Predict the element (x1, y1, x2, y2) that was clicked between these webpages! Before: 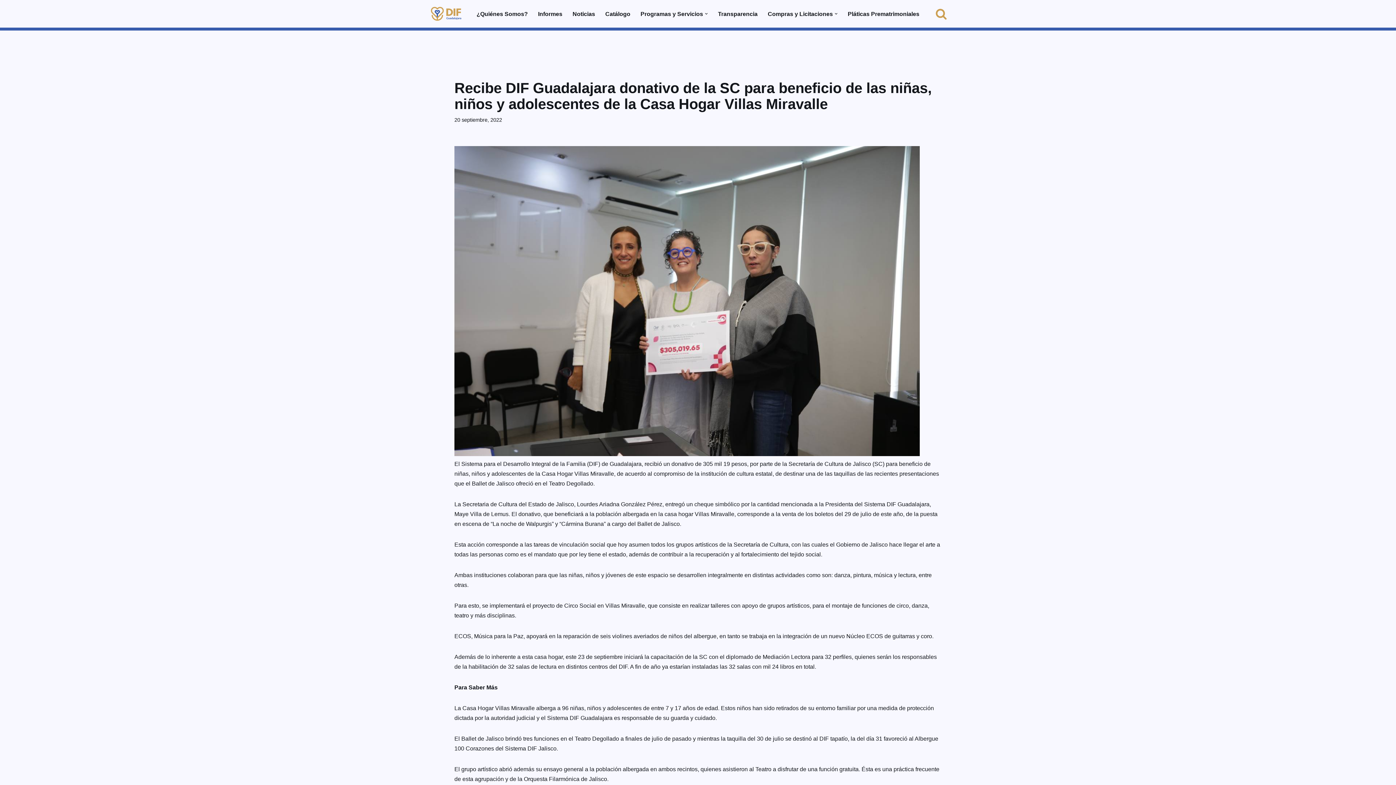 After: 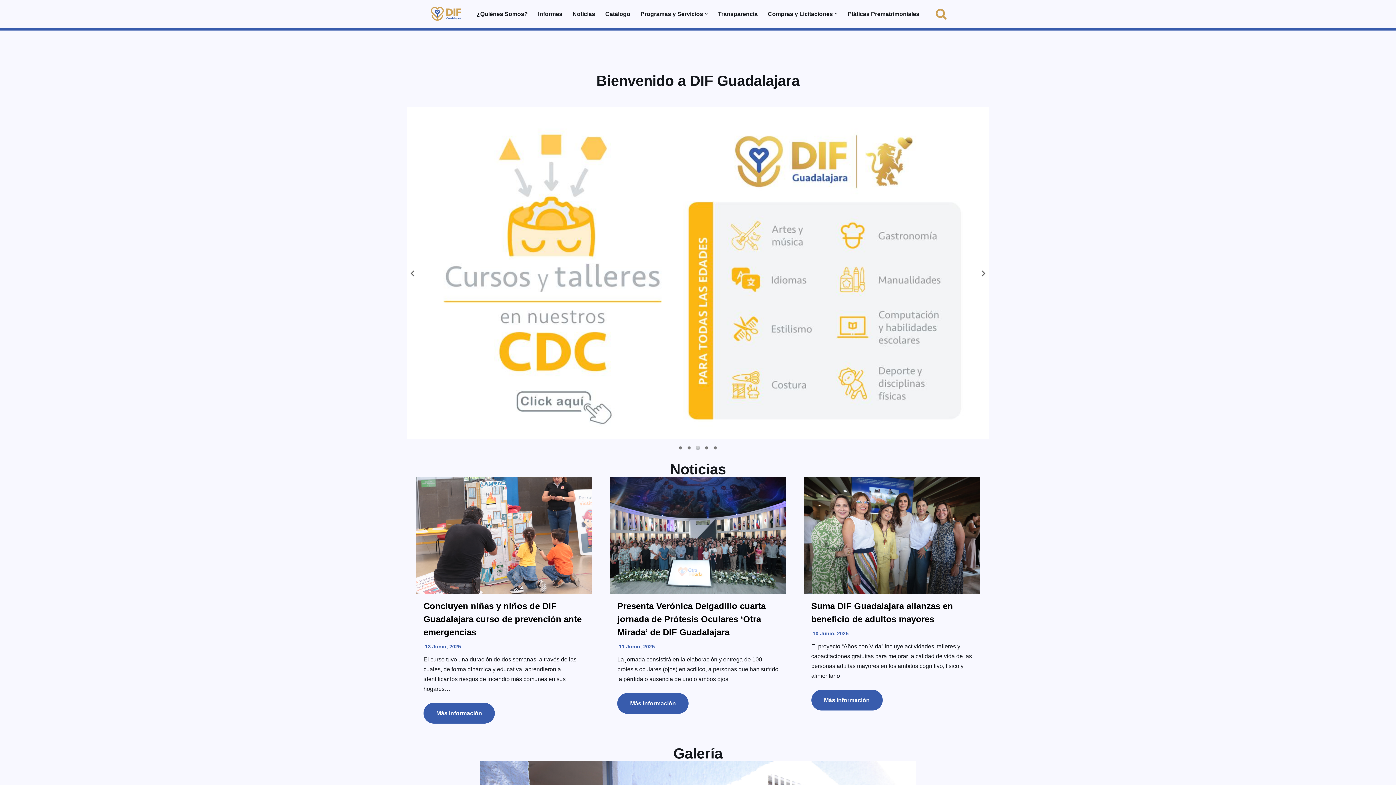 Action: label: DIF Guadalajara Sistema DIF Guadalajara bbox: (428, 6, 464, 20)